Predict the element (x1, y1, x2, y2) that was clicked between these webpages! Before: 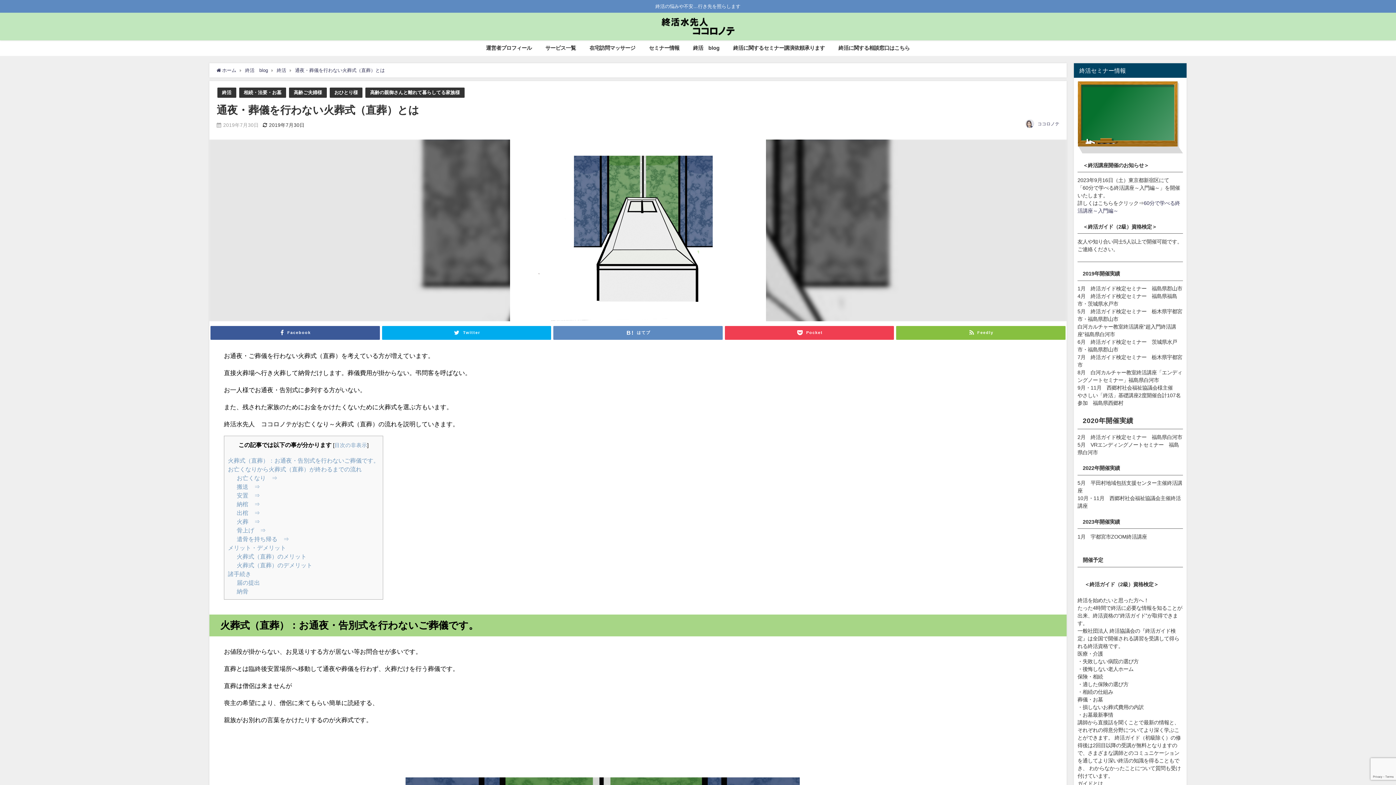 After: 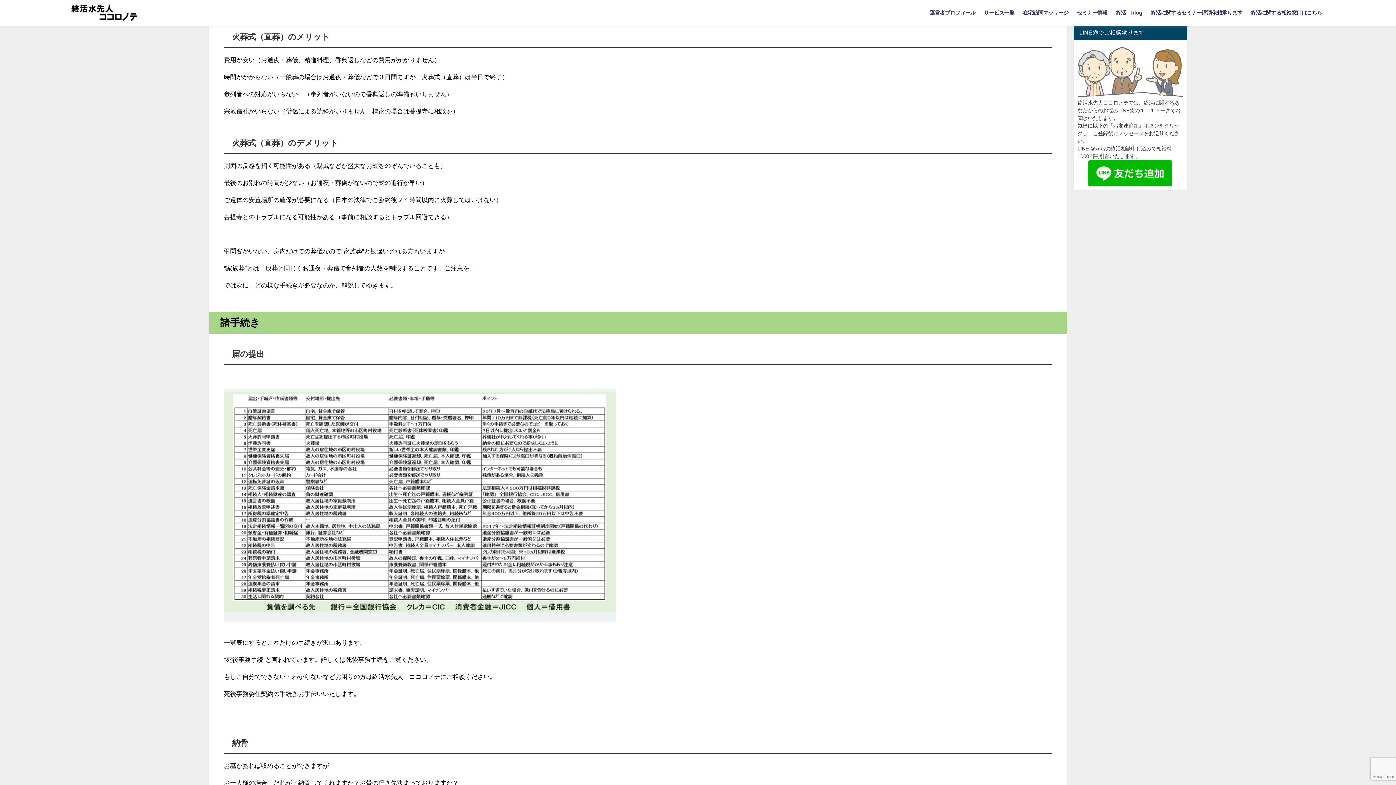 Action: label: メリット・デメリット bbox: (228, 545, 286, 550)